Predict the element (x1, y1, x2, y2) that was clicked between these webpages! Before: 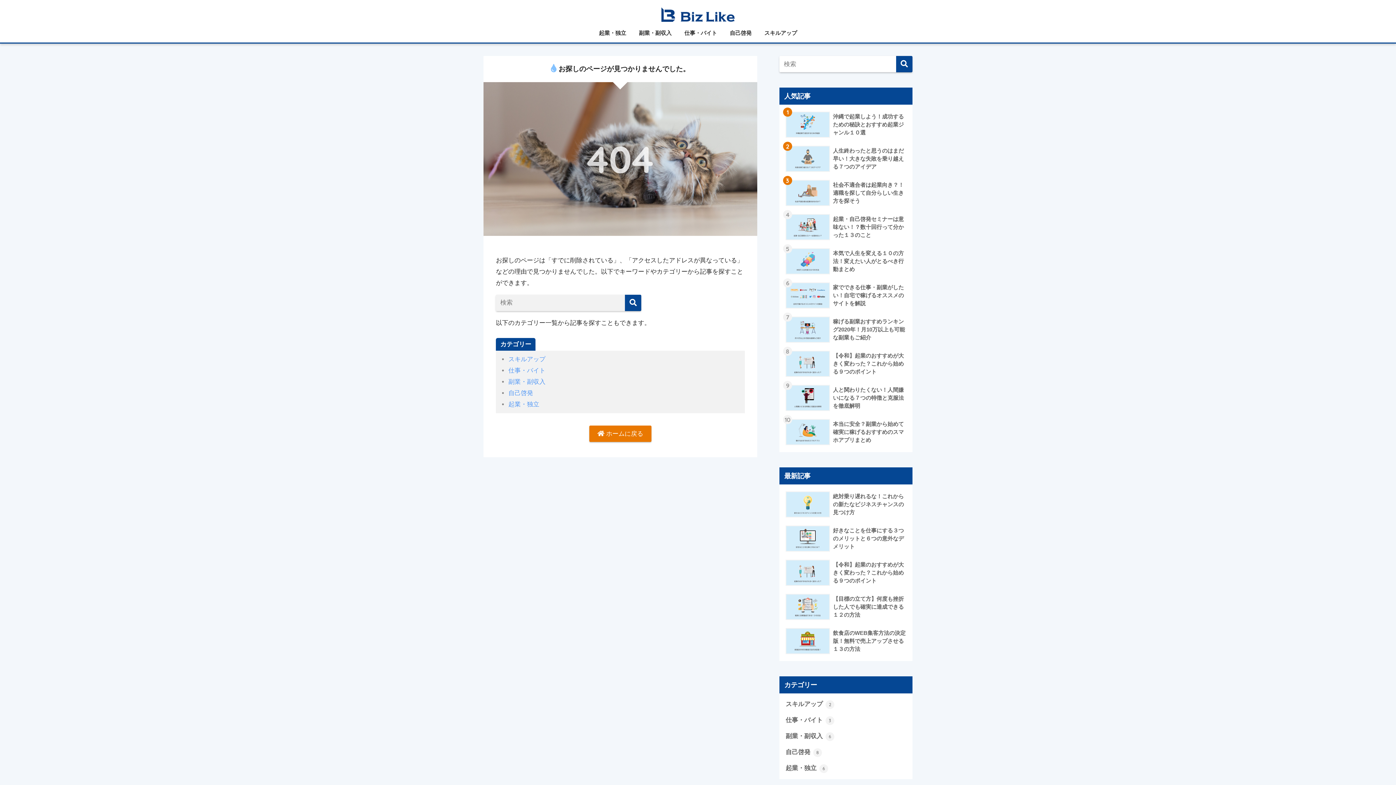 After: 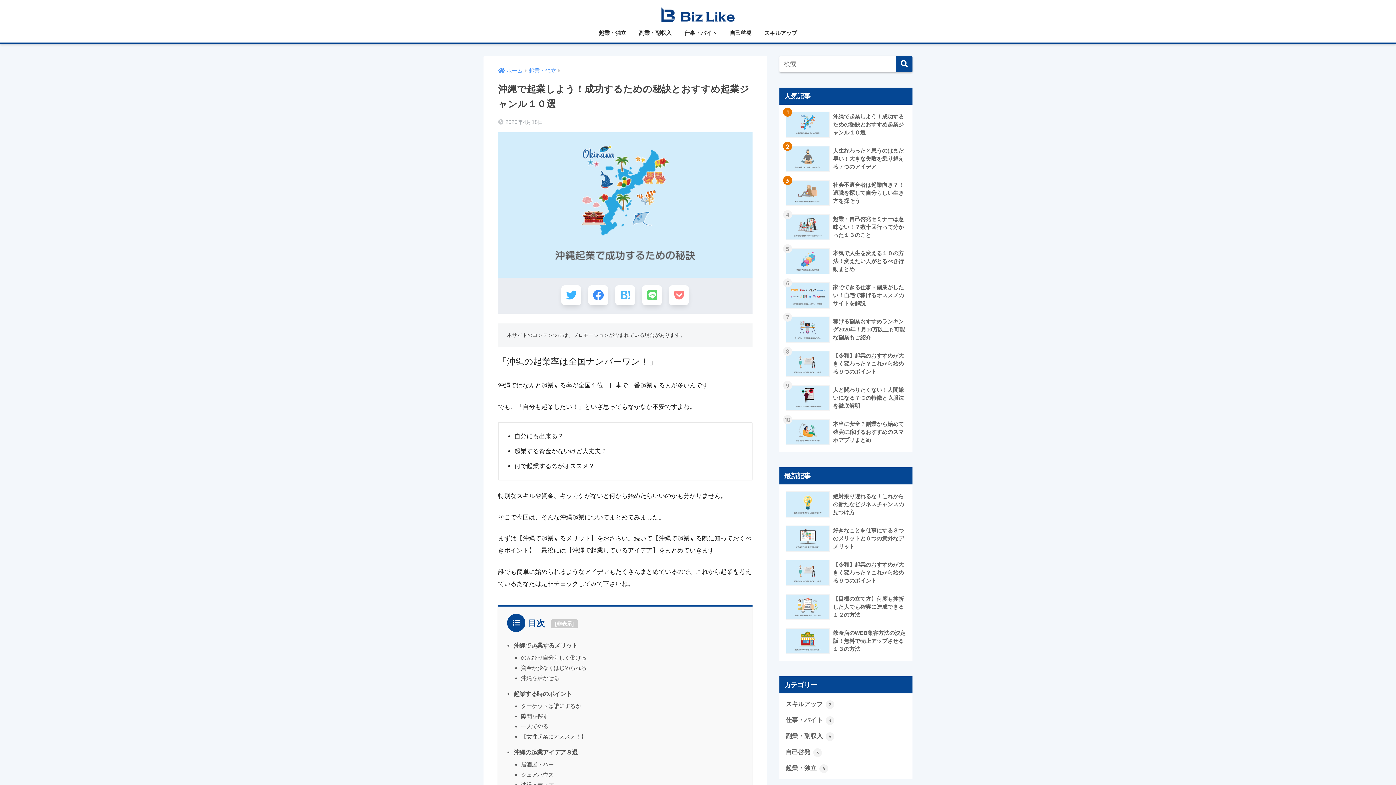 Action: label: 	沖縄で起業しよう！成功するための秘訣とおすすめ起業ジャンル１０選 bbox: (783, 107, 908, 141)